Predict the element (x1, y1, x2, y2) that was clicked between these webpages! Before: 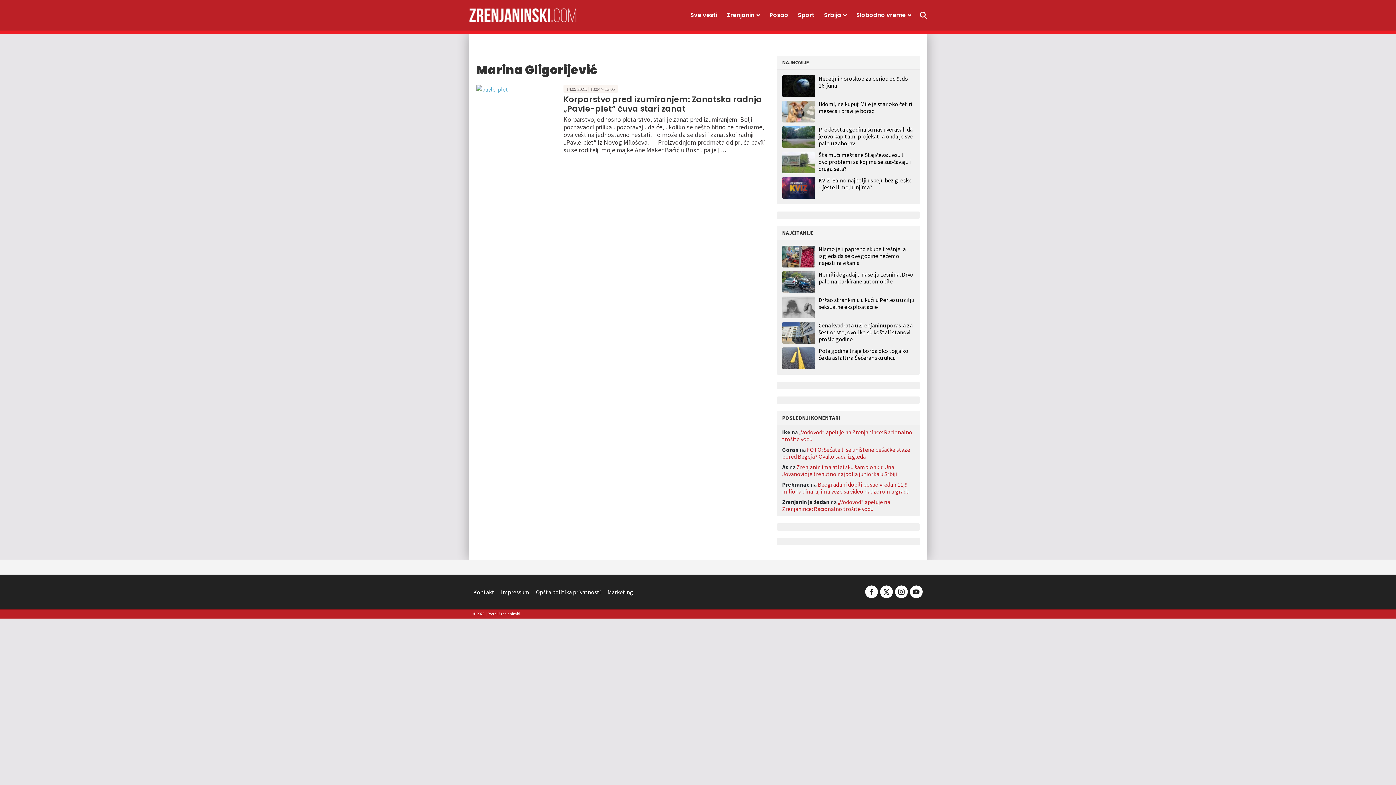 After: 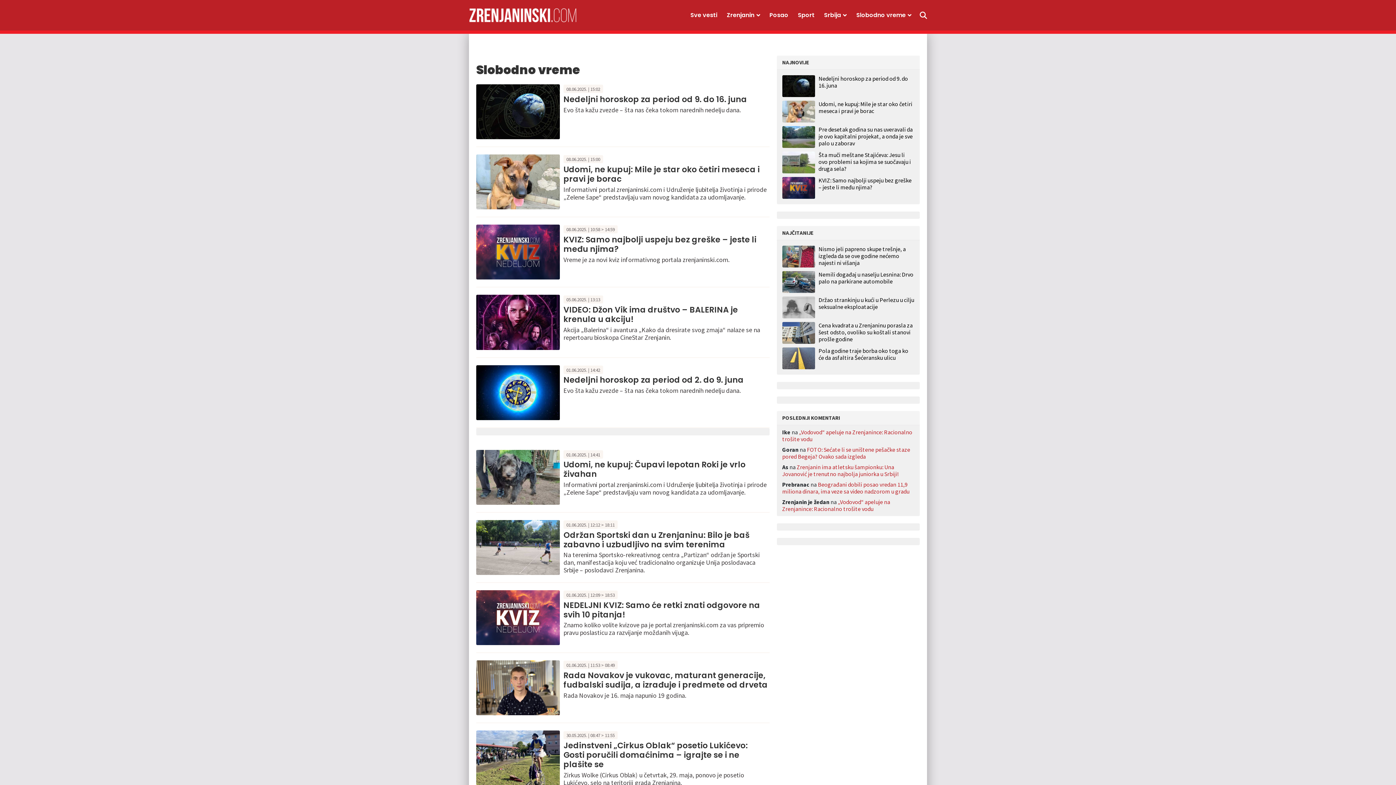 Action: label: Slobodno vreme bbox: (851, 8, 916, 22)